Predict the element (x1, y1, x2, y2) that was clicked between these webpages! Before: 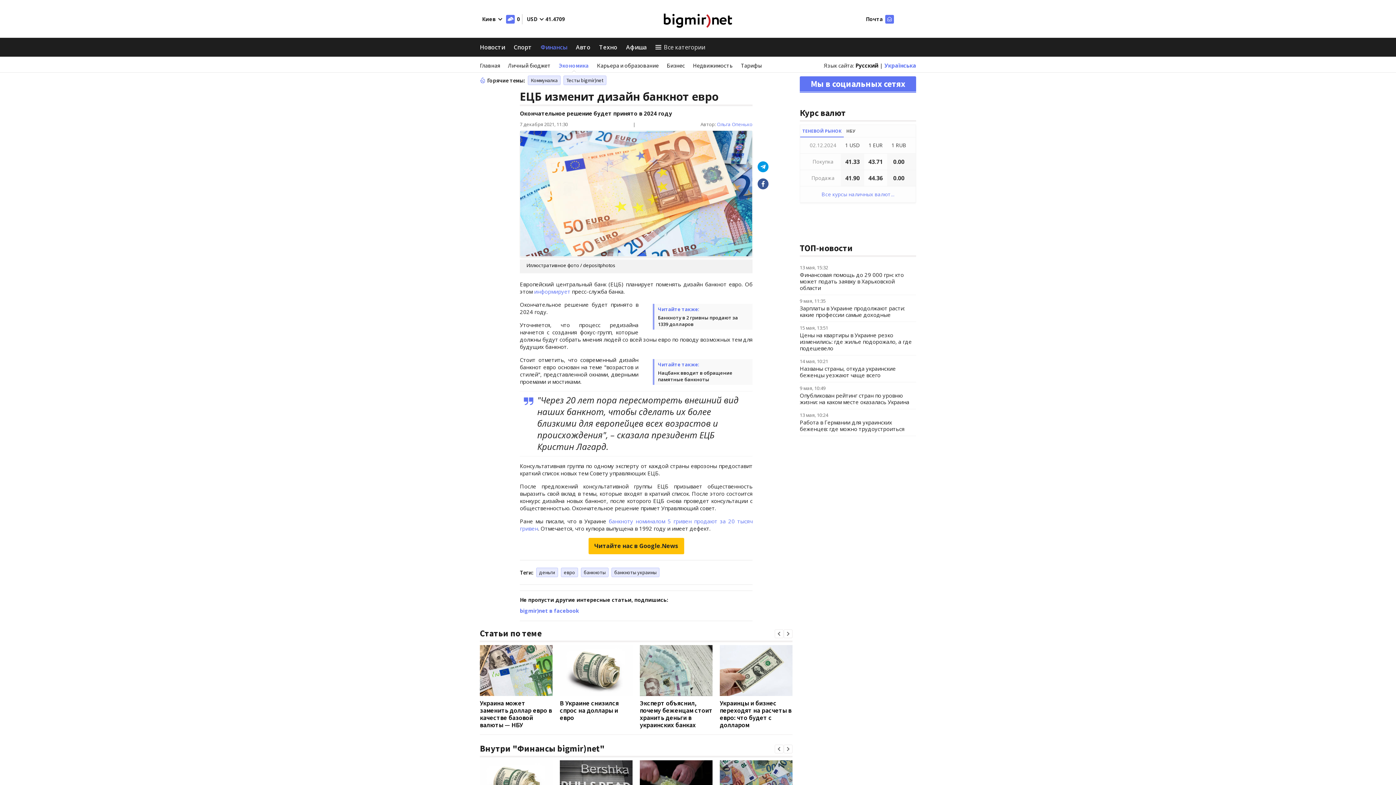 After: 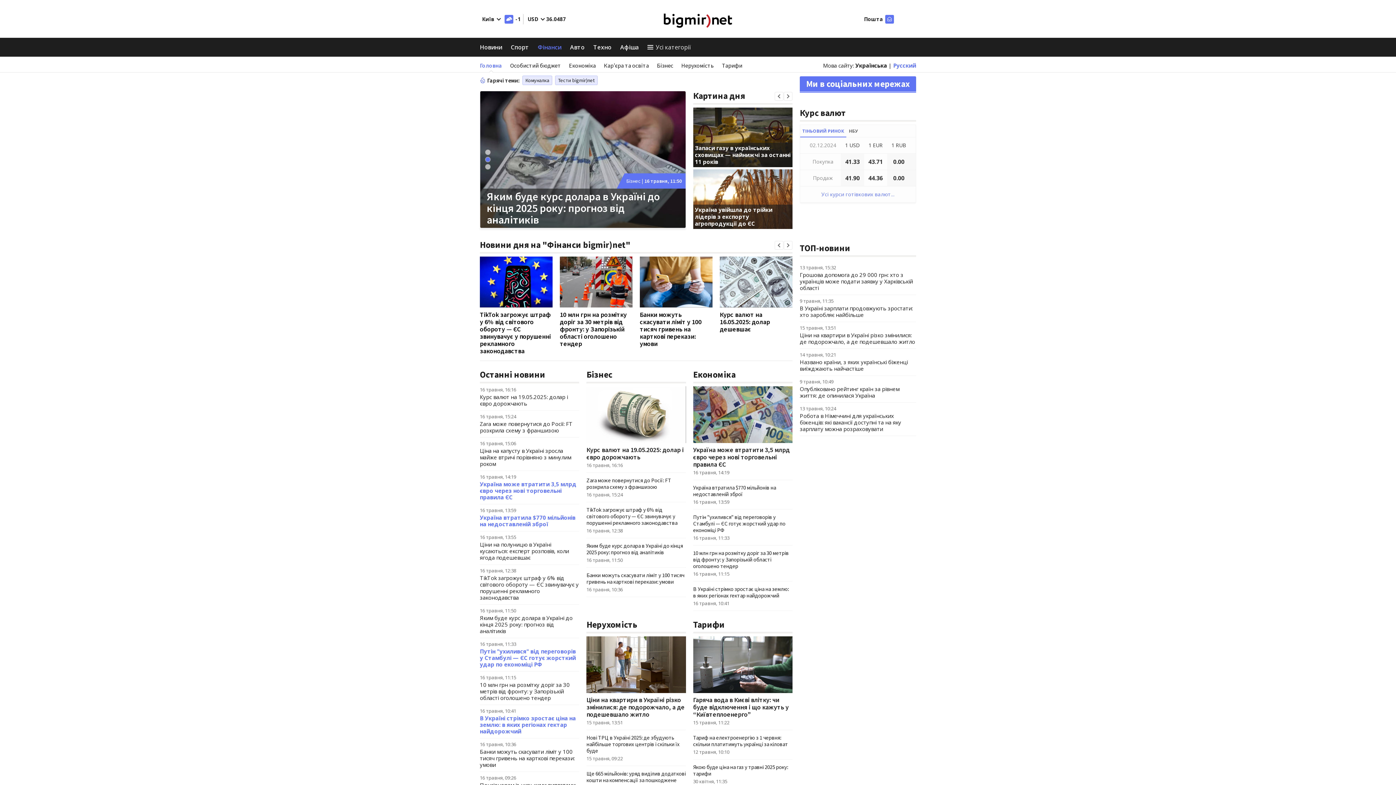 Action: bbox: (884, 61, 916, 69) label: Українська